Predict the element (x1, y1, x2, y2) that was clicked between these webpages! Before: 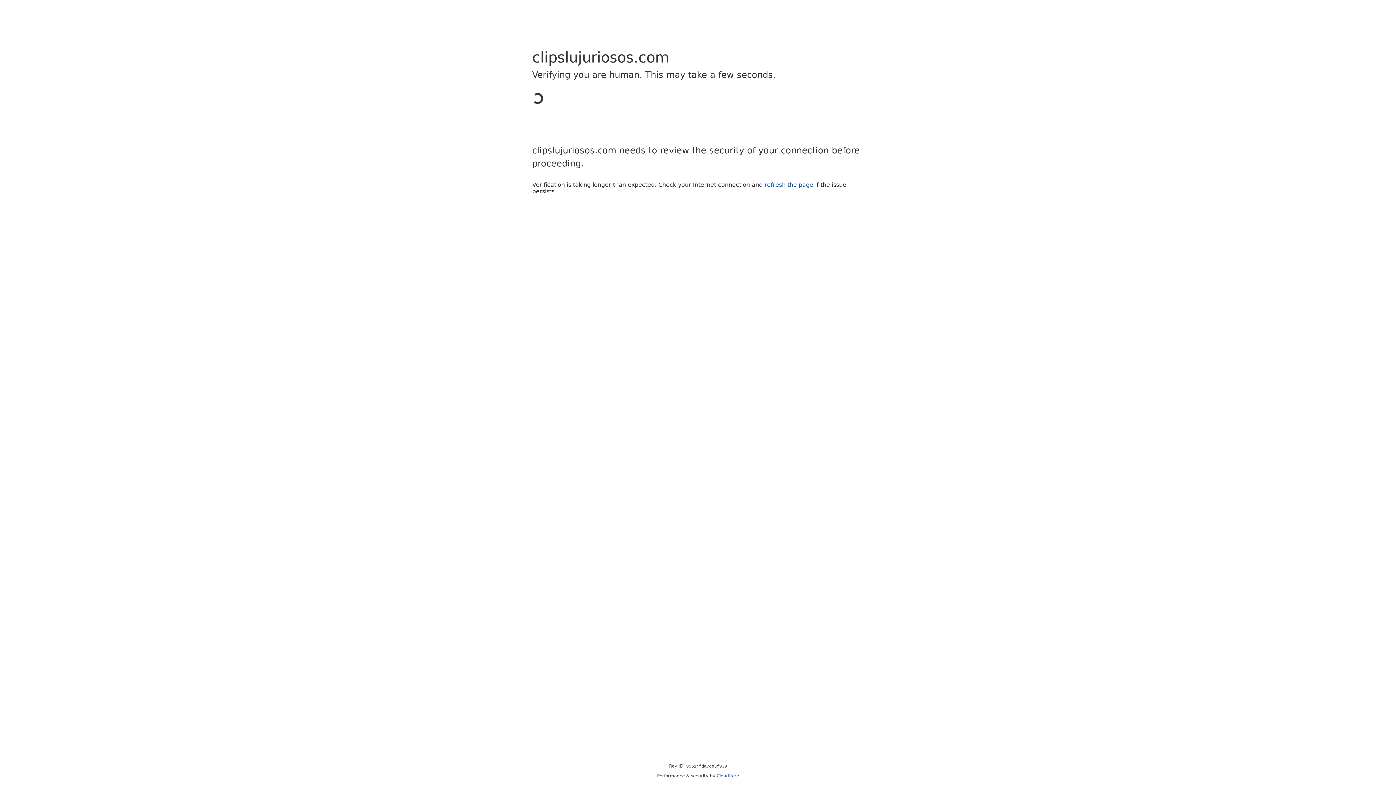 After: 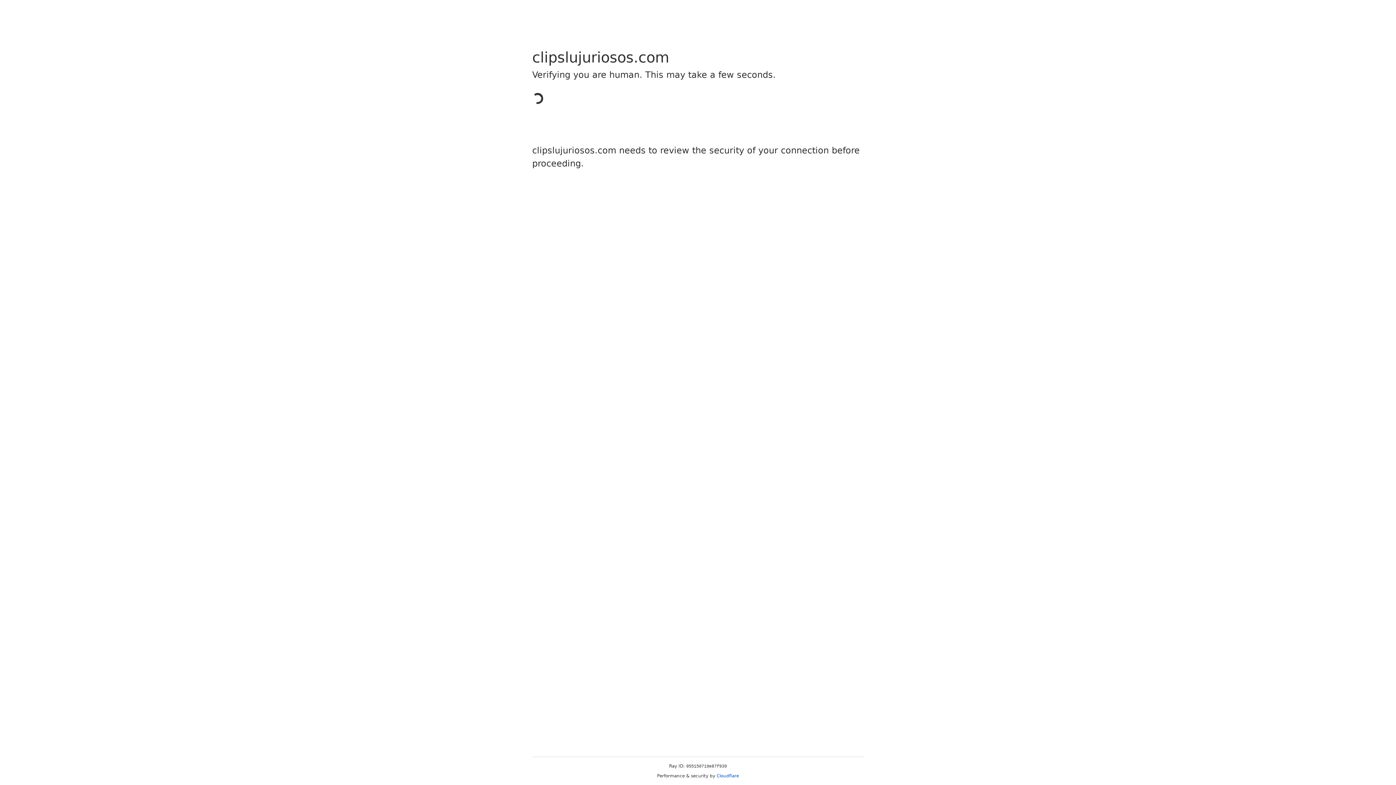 Action: label: Cloudflare bbox: (716, 773, 739, 778)